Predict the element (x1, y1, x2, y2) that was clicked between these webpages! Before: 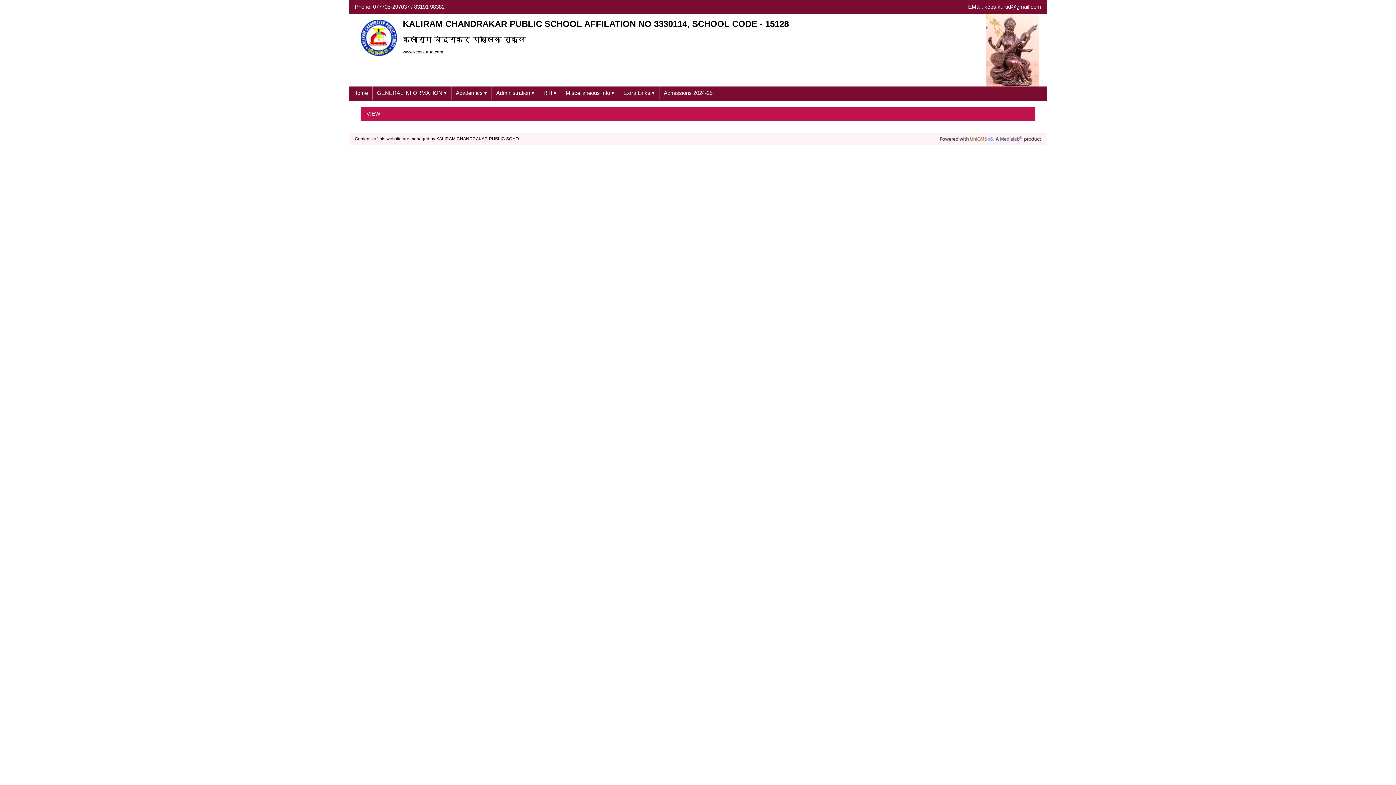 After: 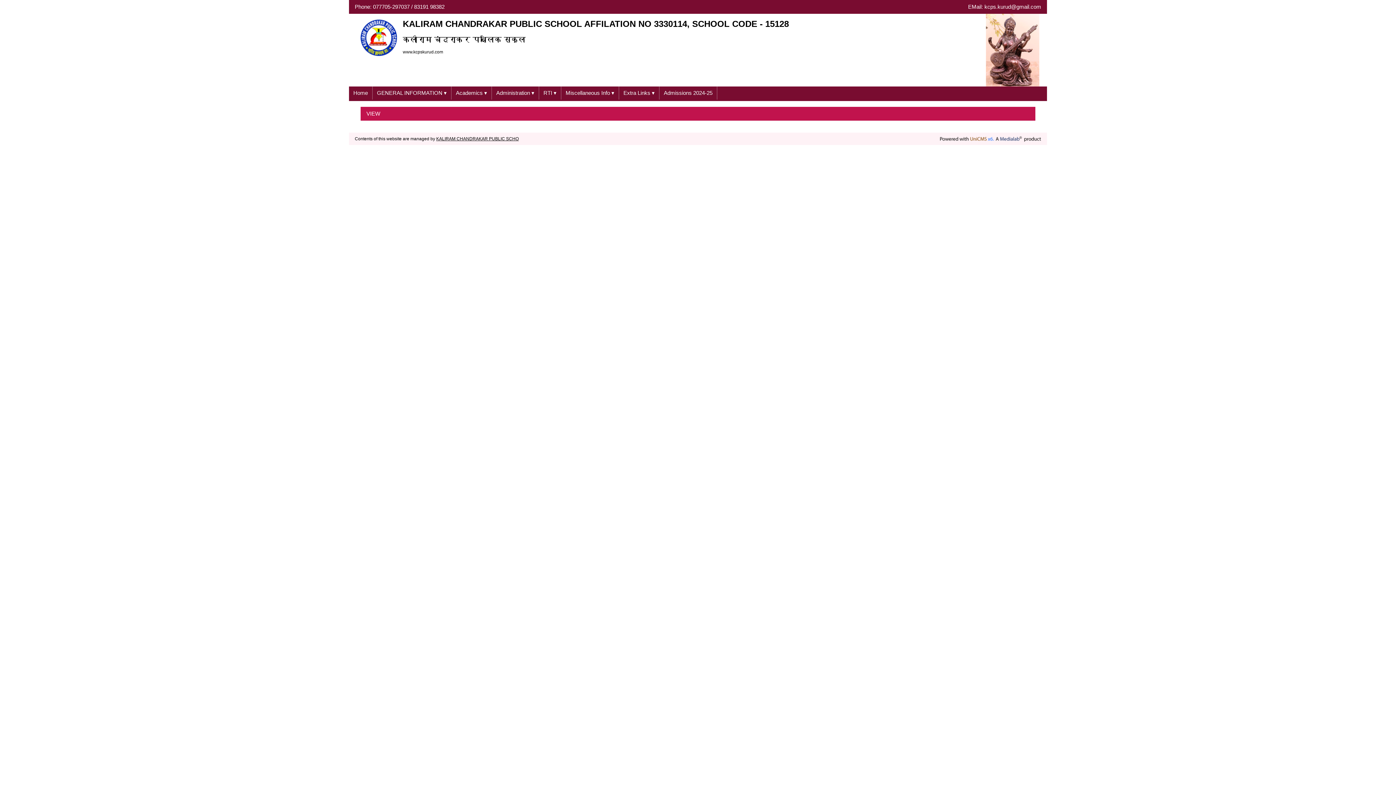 Action: bbox: (372, 86, 451, 99) label: GENERAL INFORMATION ▾